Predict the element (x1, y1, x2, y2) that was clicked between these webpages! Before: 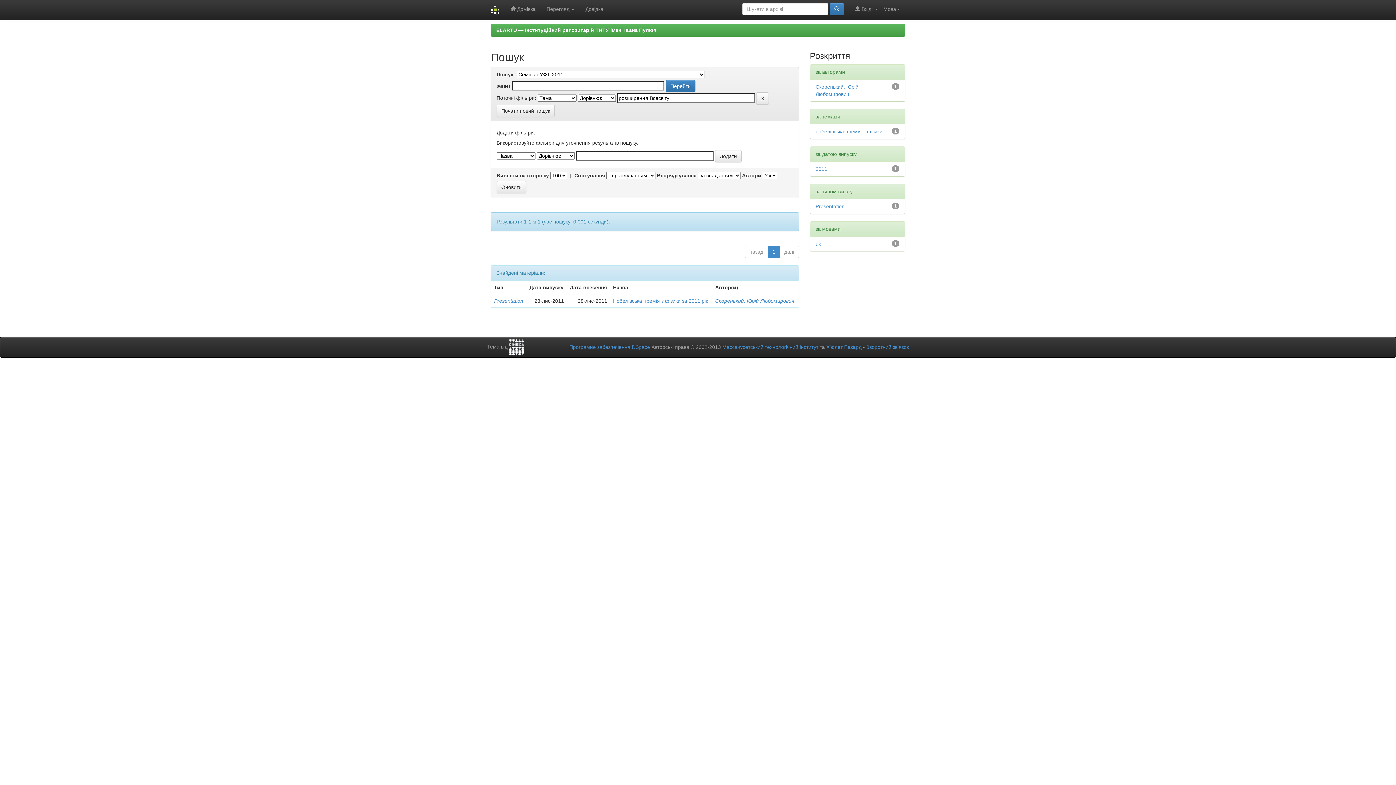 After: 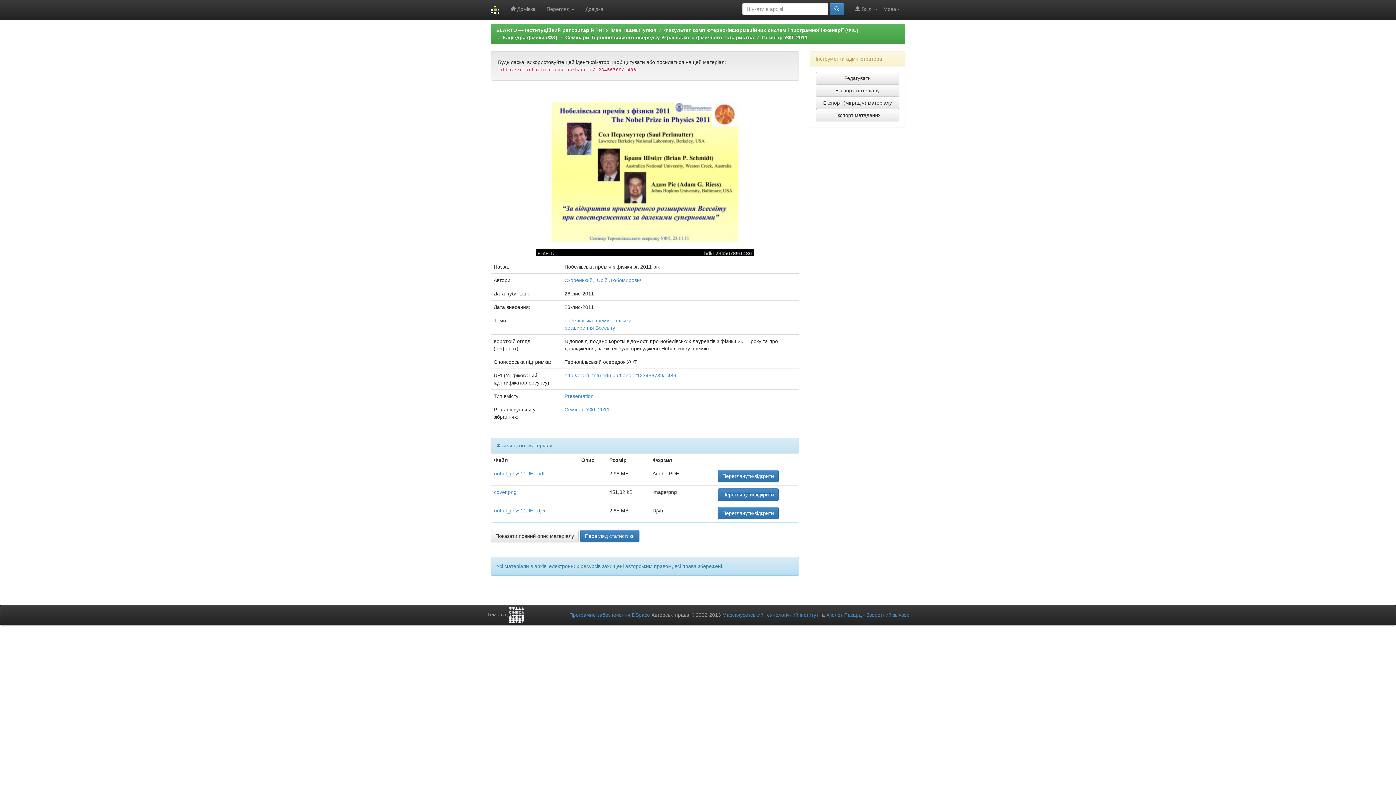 Action: bbox: (613, 298, 708, 304) label: Нобелівська премія з фізики за 2011 рік